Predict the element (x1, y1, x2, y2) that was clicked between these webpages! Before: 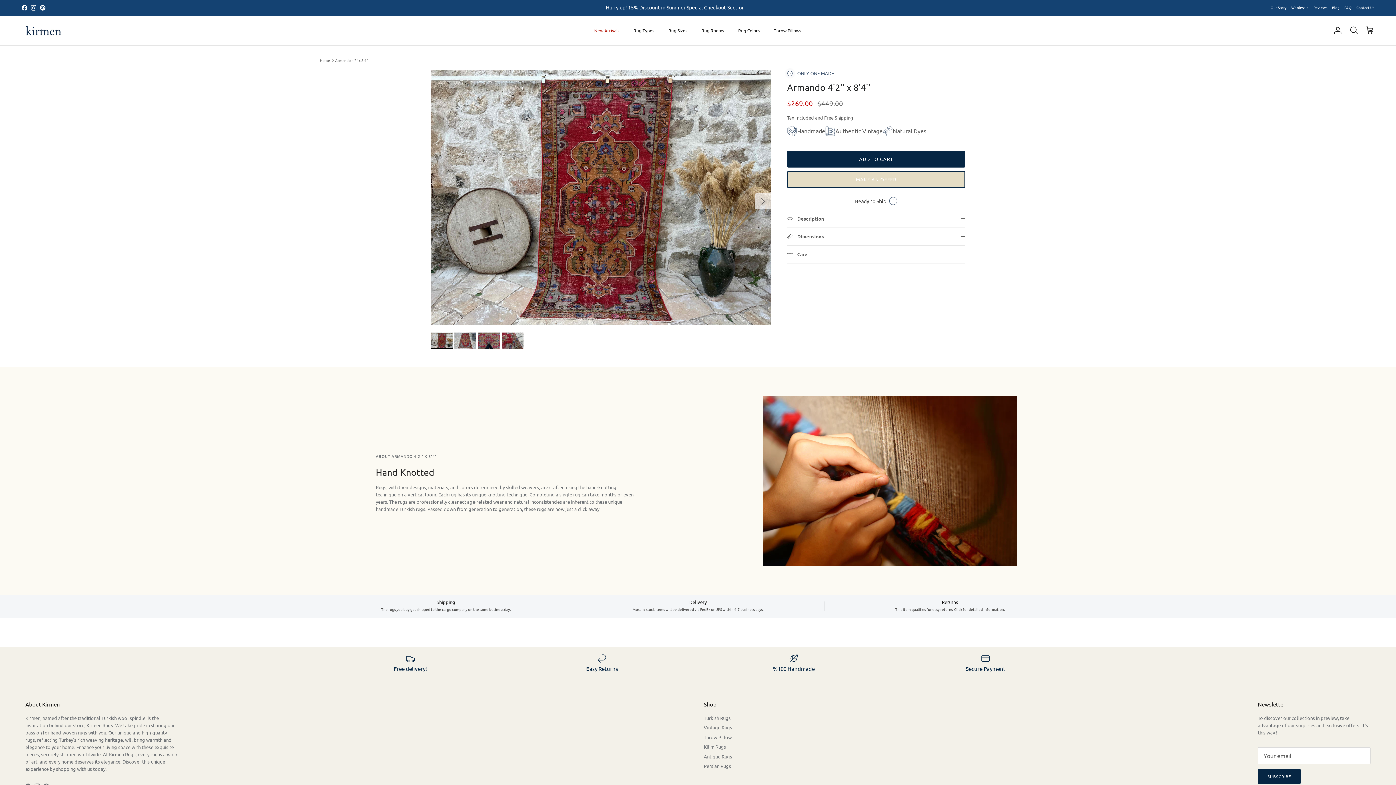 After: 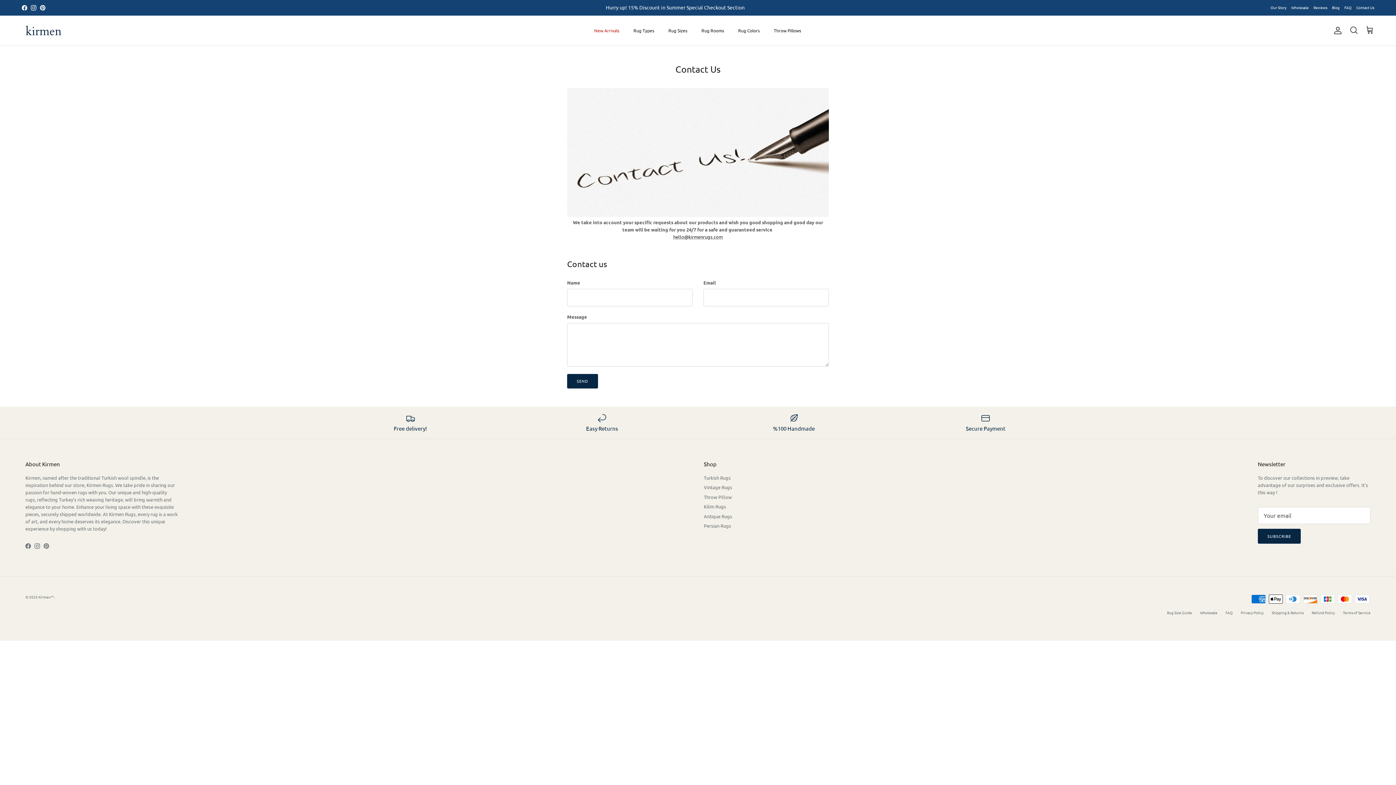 Action: label: Contact Us bbox: (1356, 2, 1374, 13)